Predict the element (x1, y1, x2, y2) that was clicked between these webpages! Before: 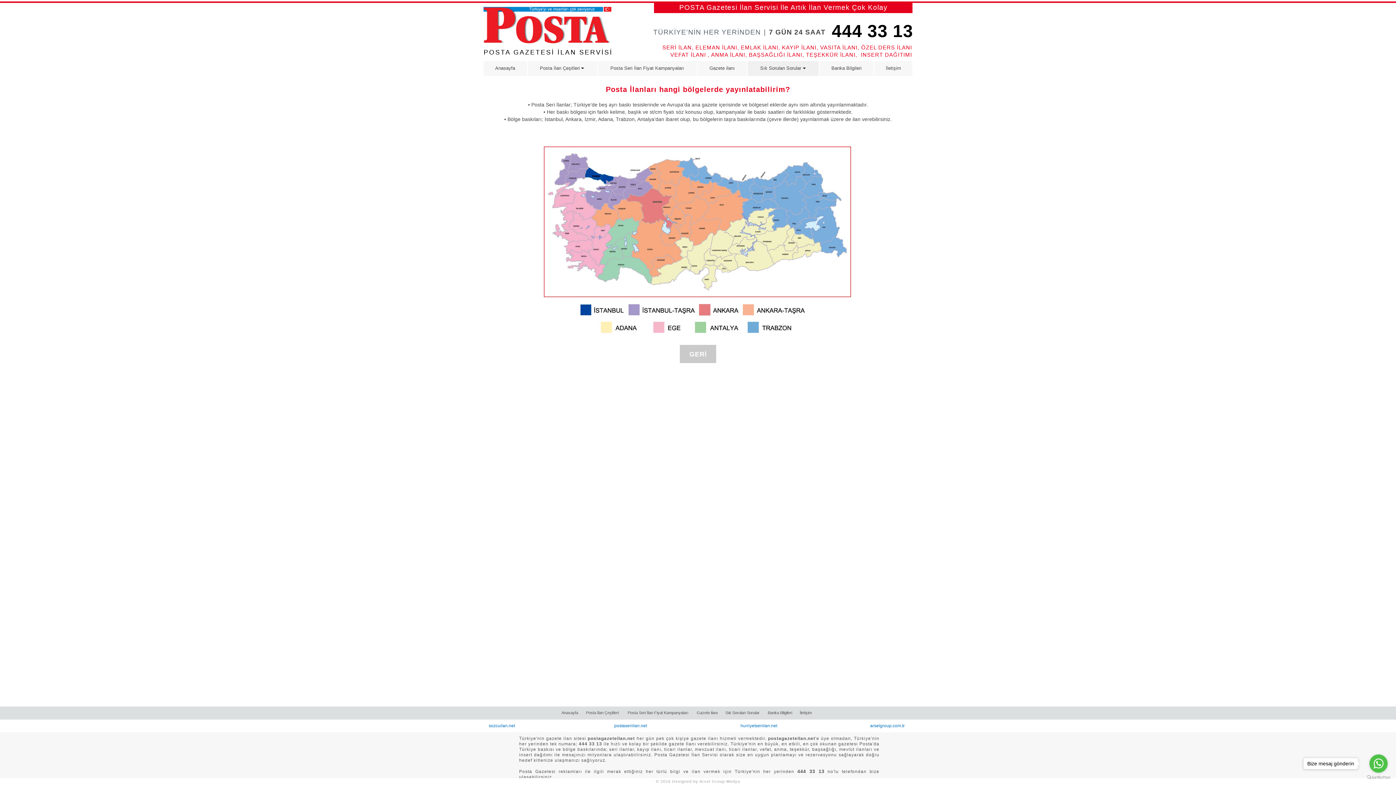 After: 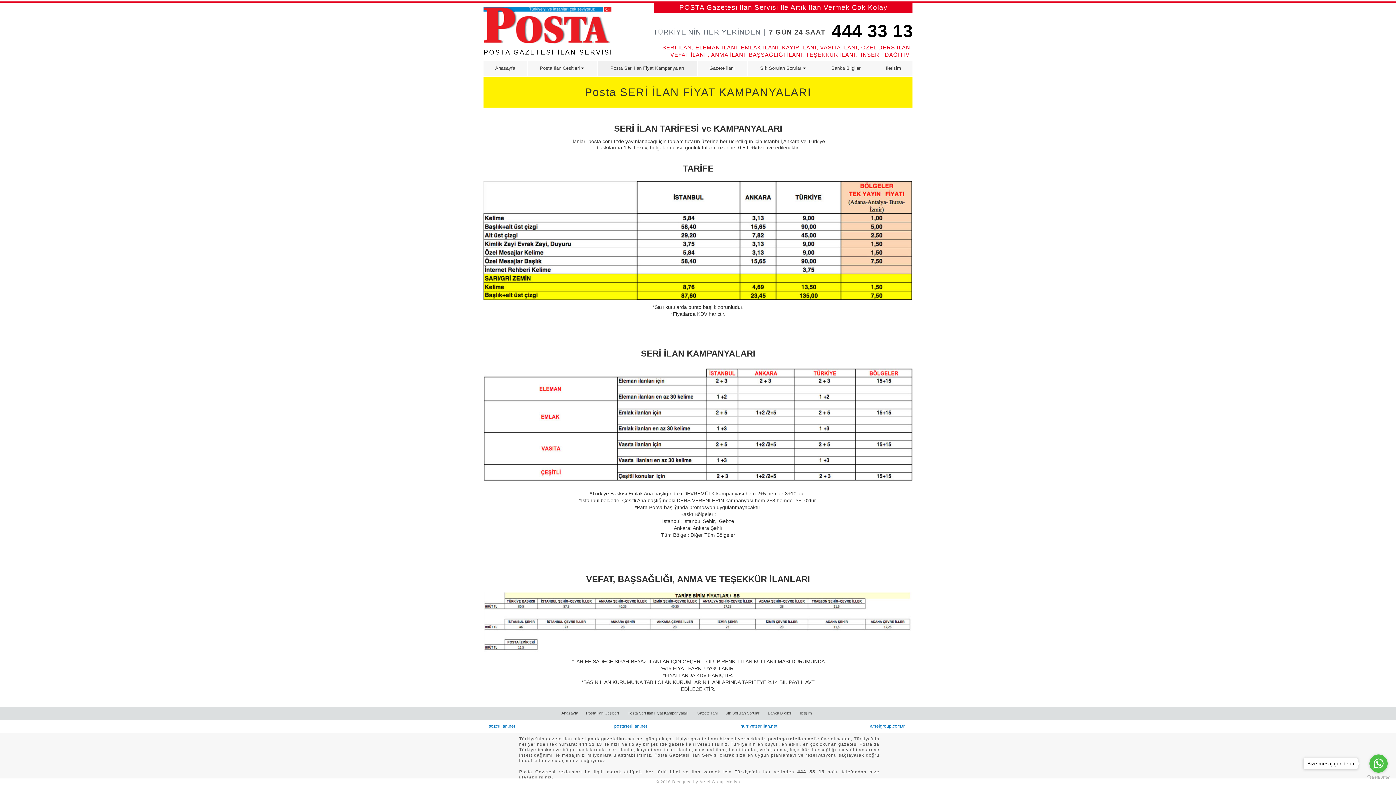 Action: label: Posta Seri İlan Fiyat Kampanyaları bbox: (623, 709, 693, 717)